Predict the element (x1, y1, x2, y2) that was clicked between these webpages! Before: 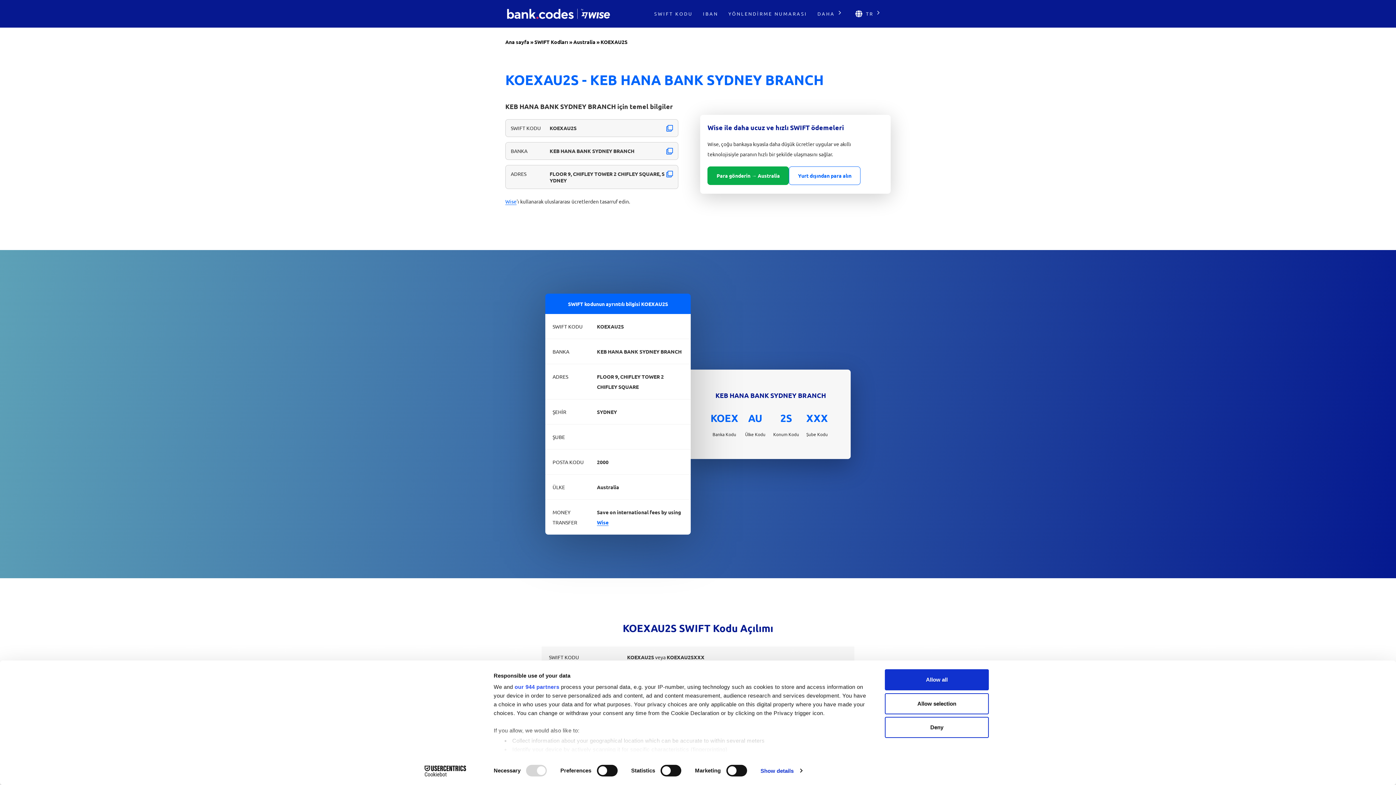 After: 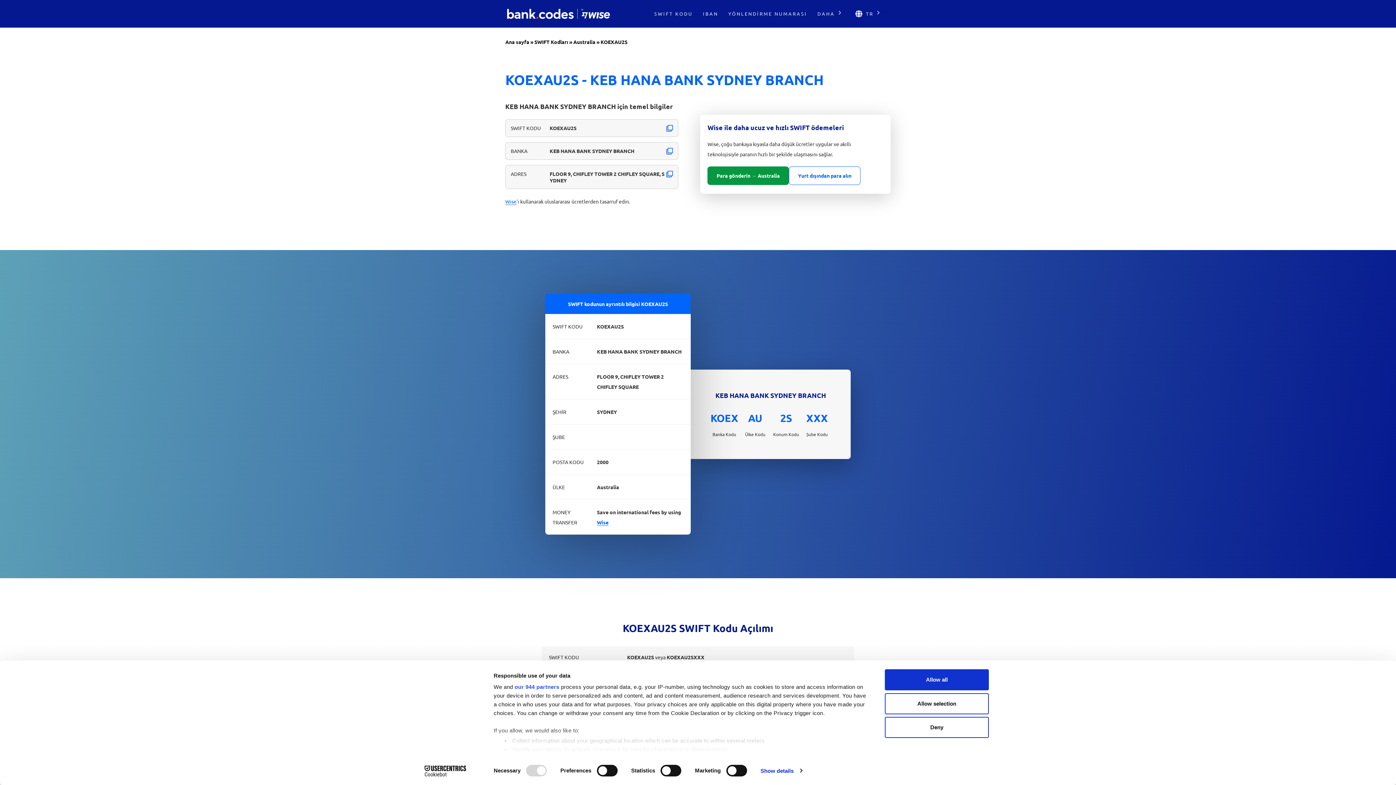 Action: label: Para gönderin → Australia bbox: (707, 166, 789, 184)